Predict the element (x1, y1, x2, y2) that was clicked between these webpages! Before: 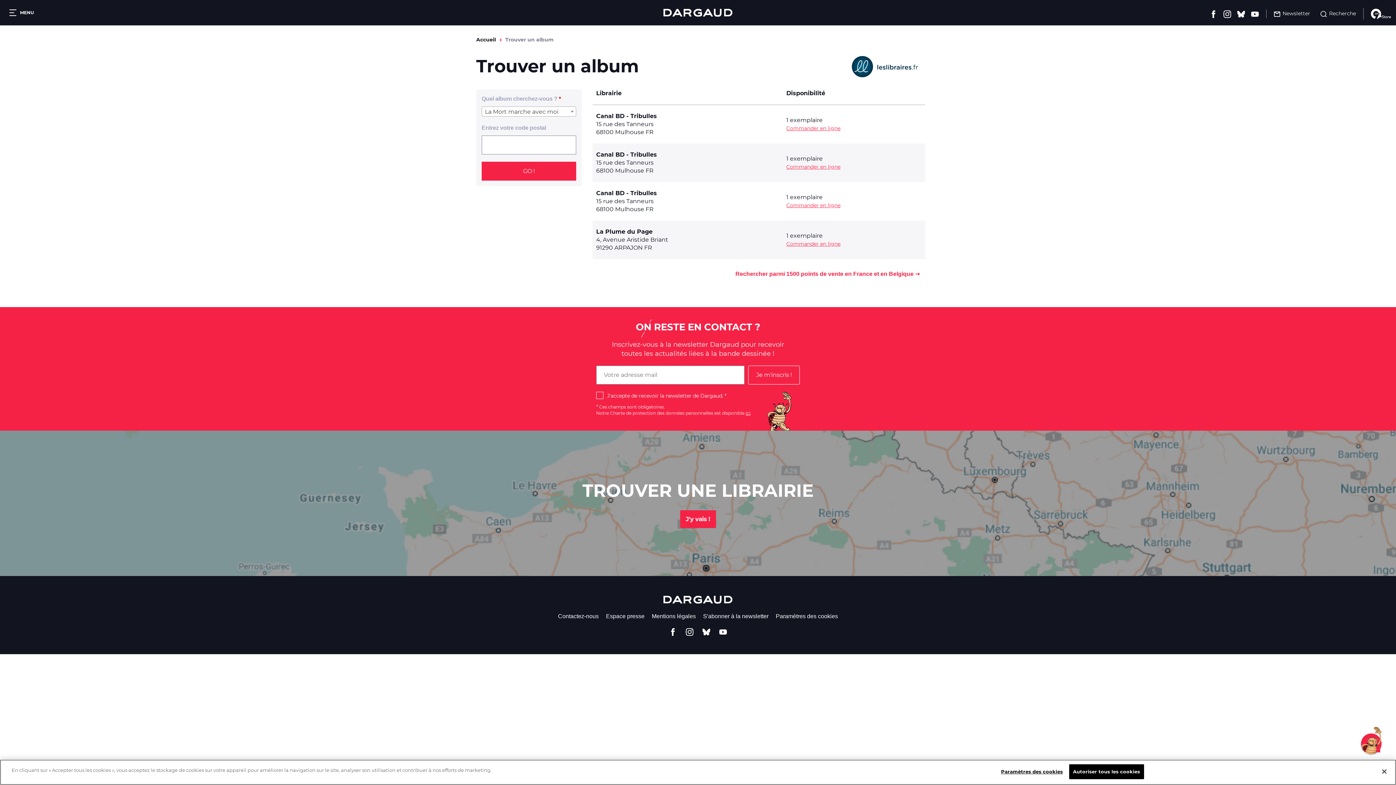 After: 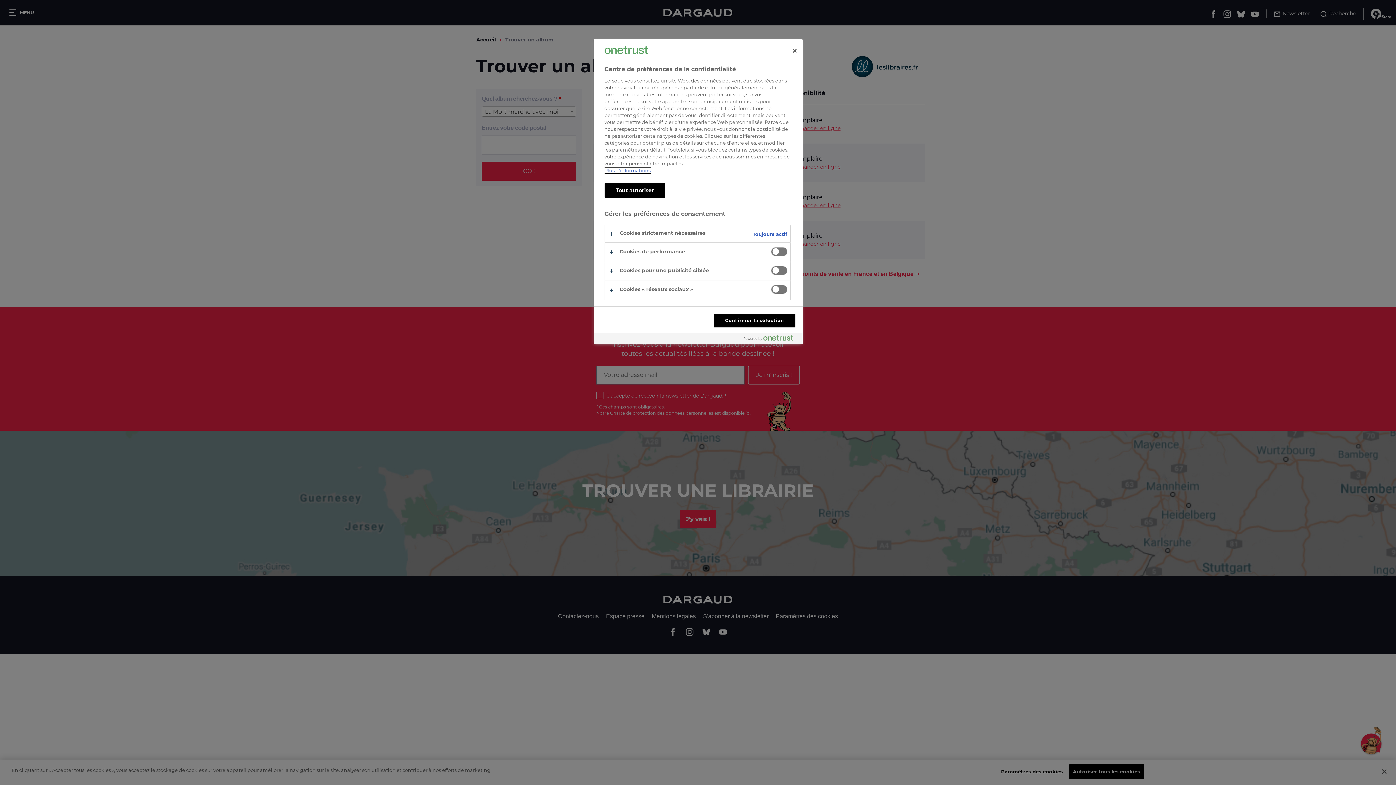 Action: bbox: (1001, 765, 1063, 779) label: Paramètres des cookies